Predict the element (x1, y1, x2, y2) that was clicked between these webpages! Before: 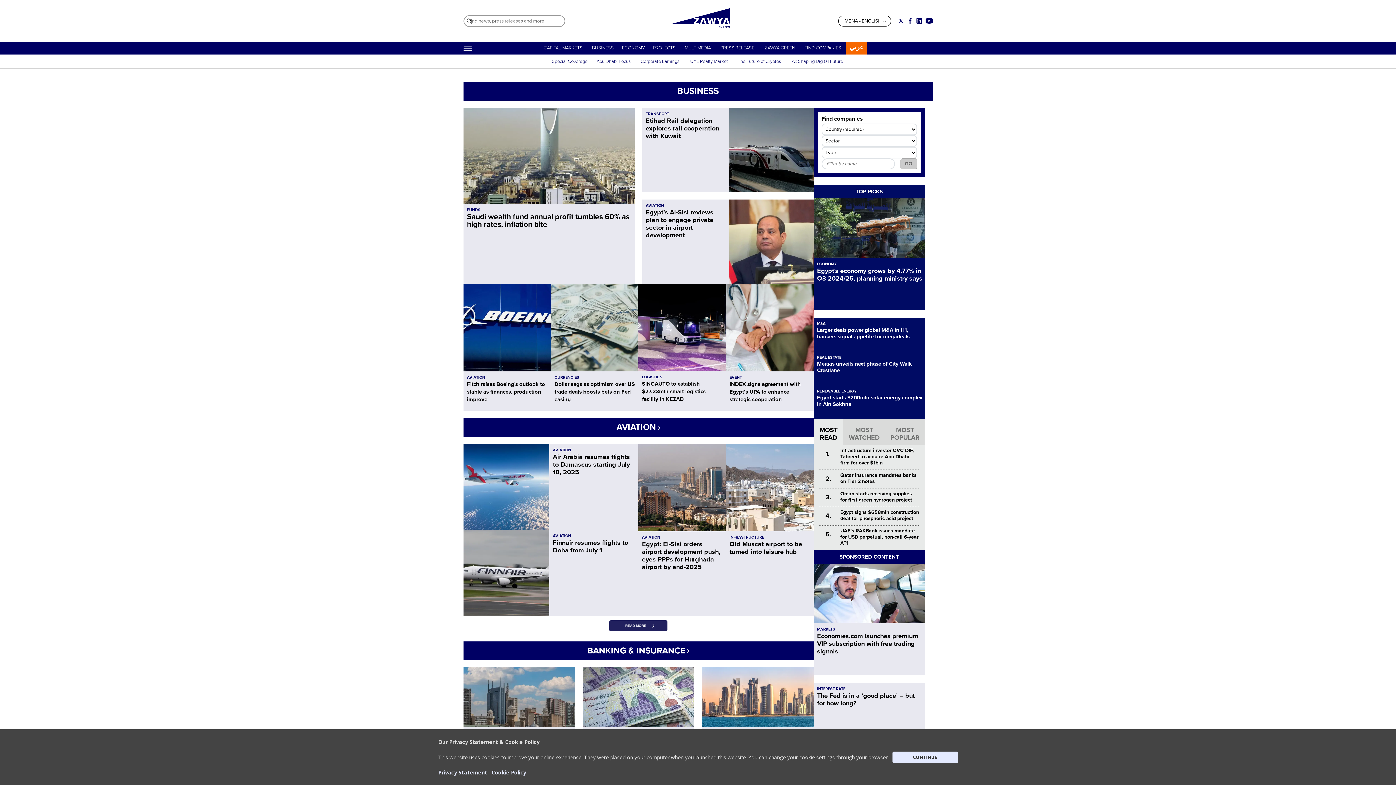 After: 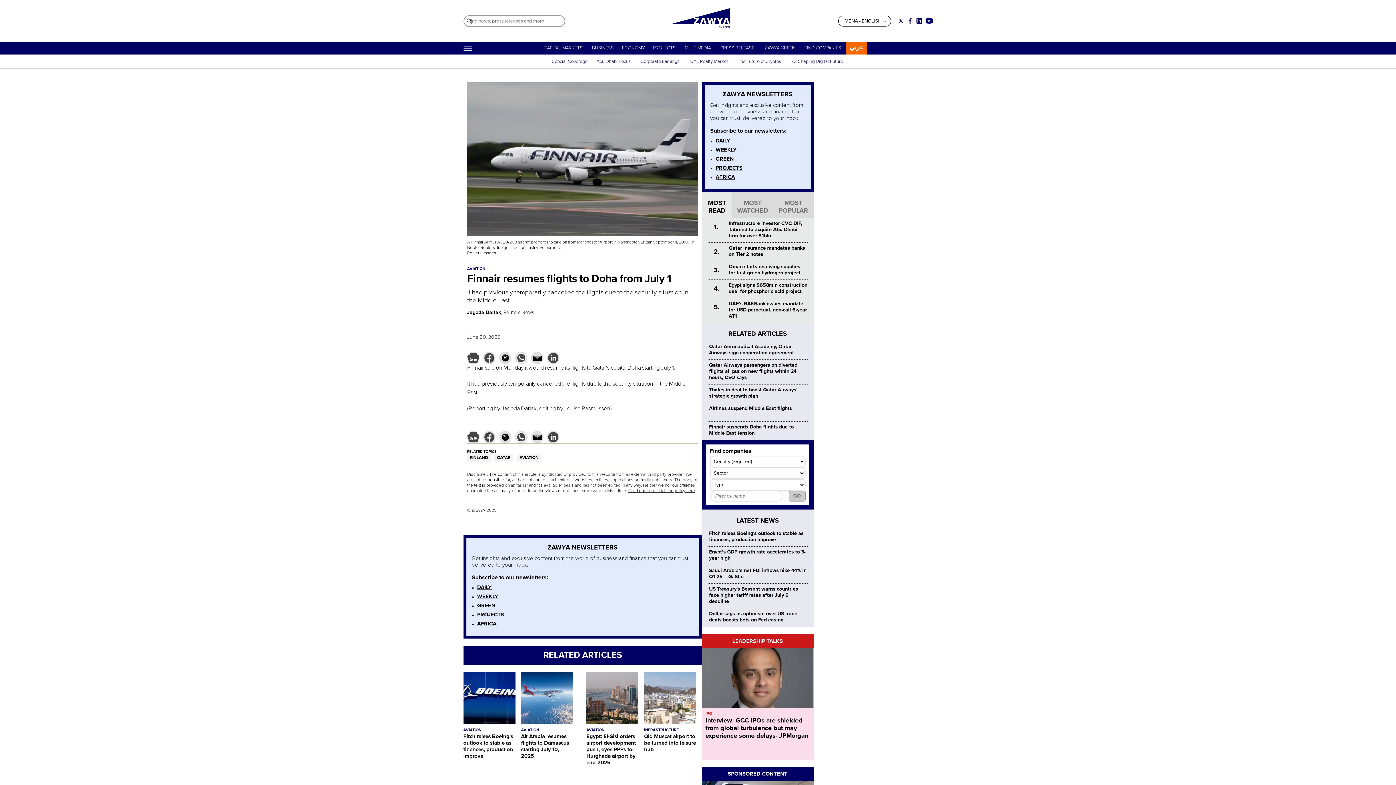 Action: bbox: (463, 530, 549, 616)